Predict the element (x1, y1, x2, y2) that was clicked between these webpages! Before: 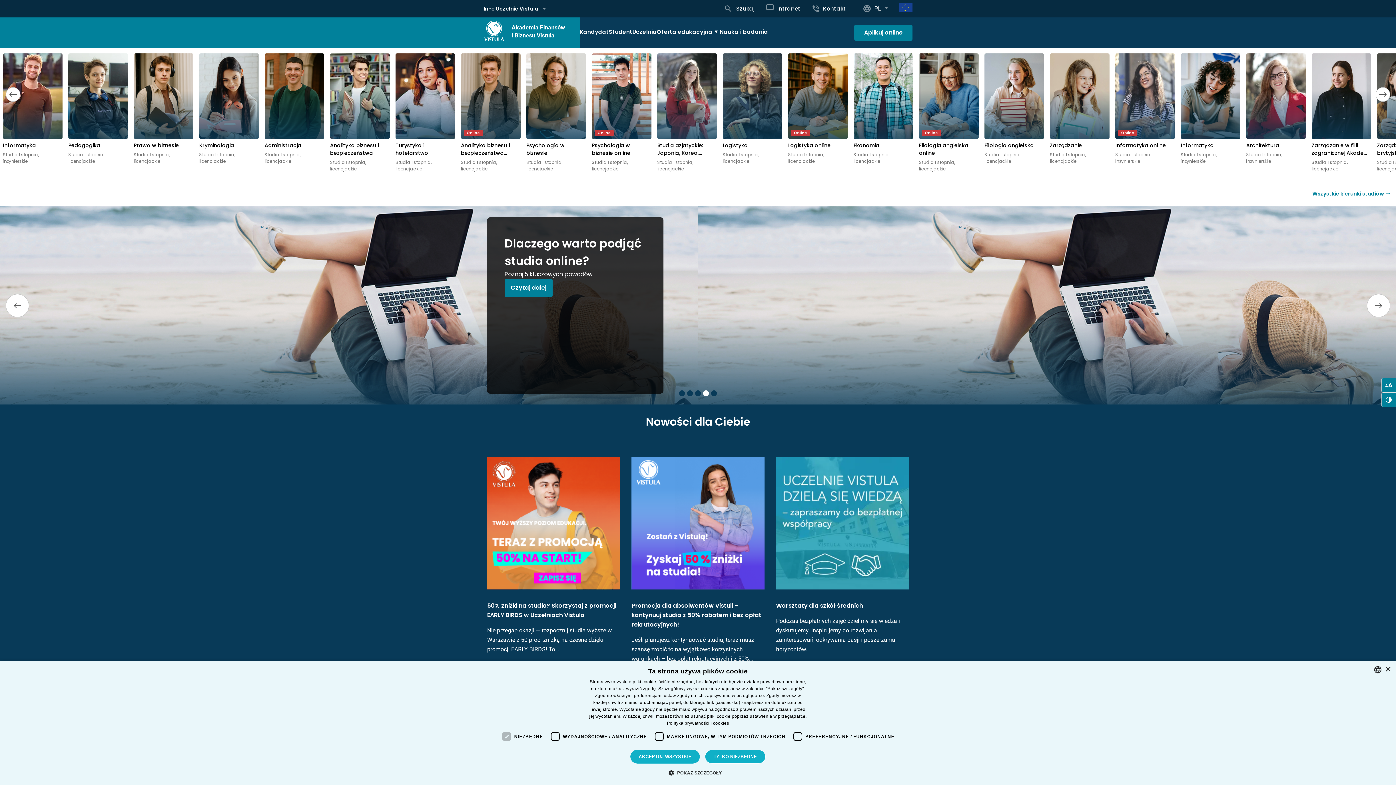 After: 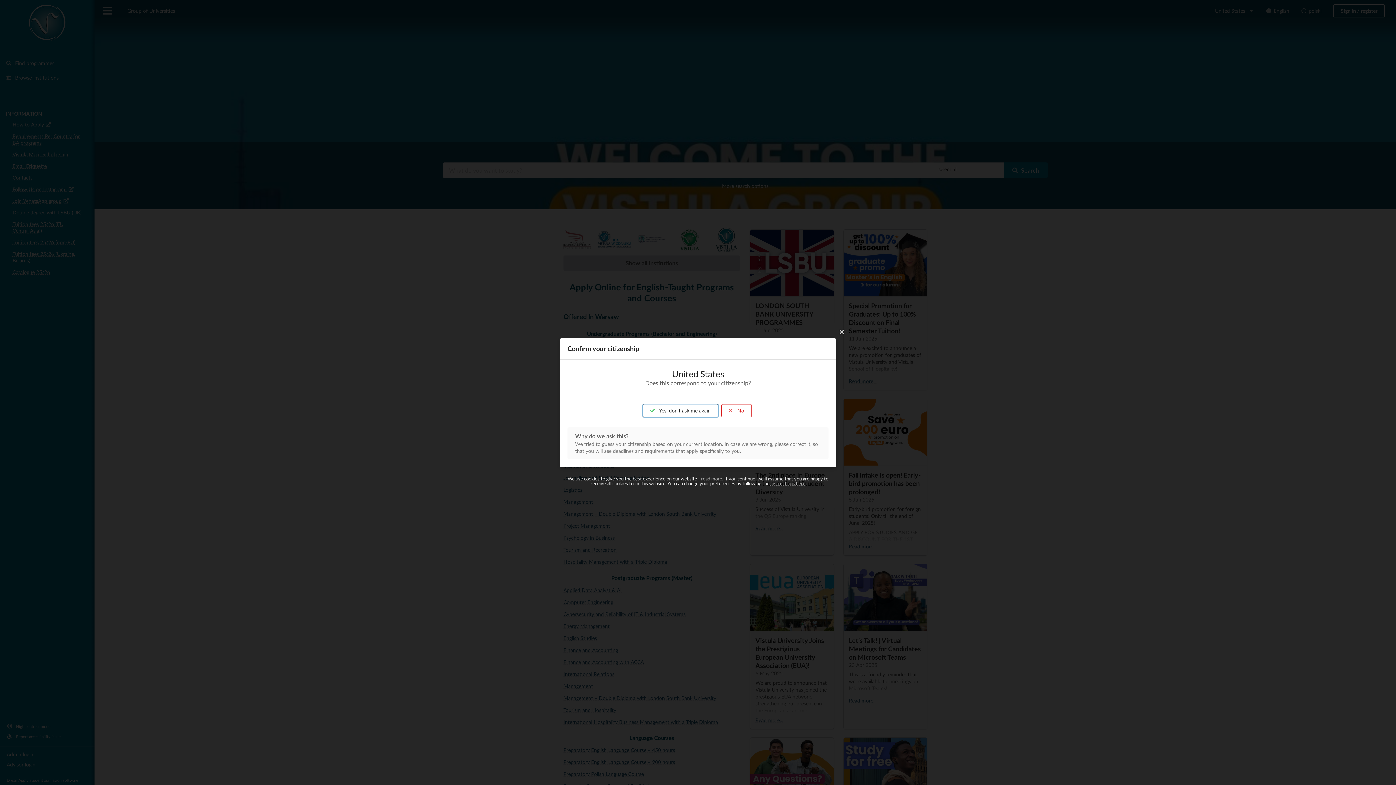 Action: bbox: (854, 24, 912, 40) label: Aplikuj online